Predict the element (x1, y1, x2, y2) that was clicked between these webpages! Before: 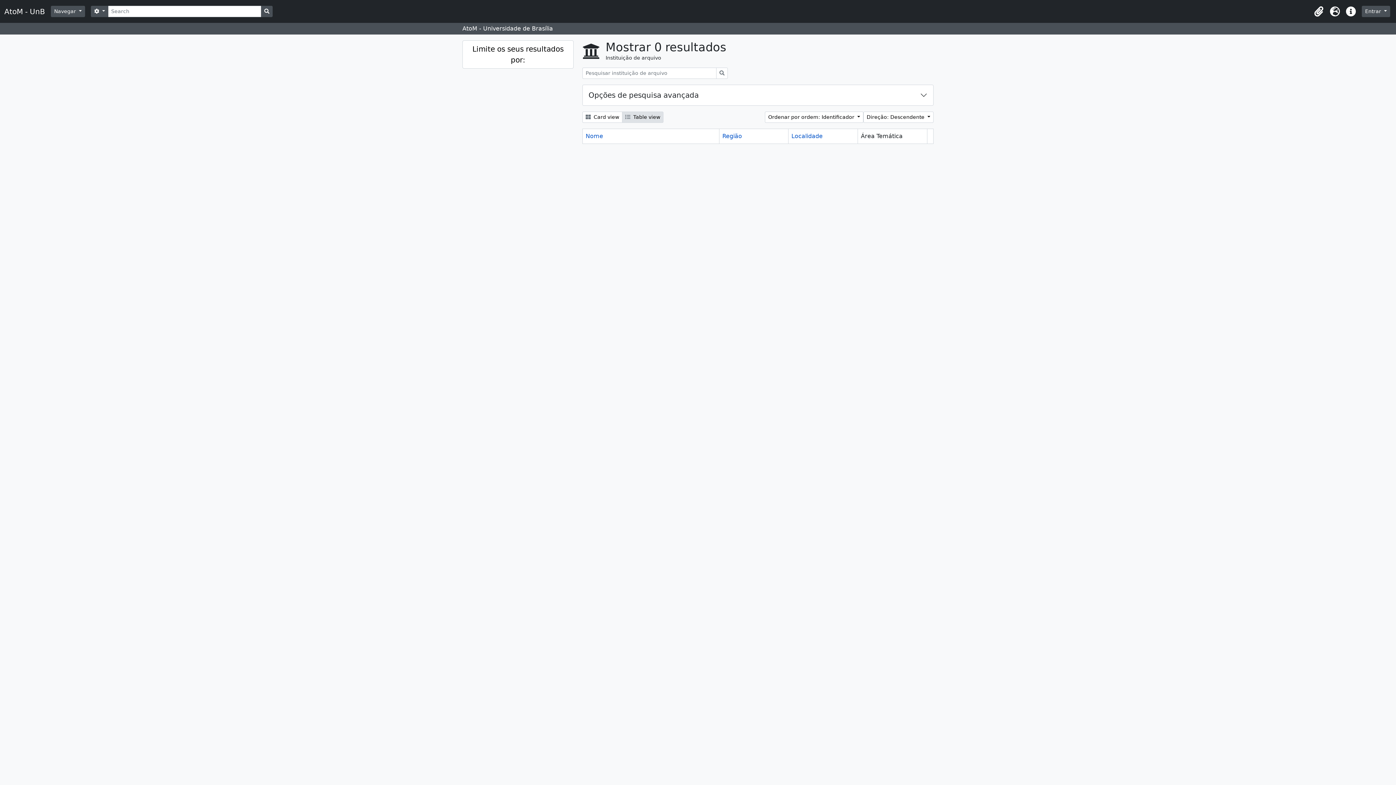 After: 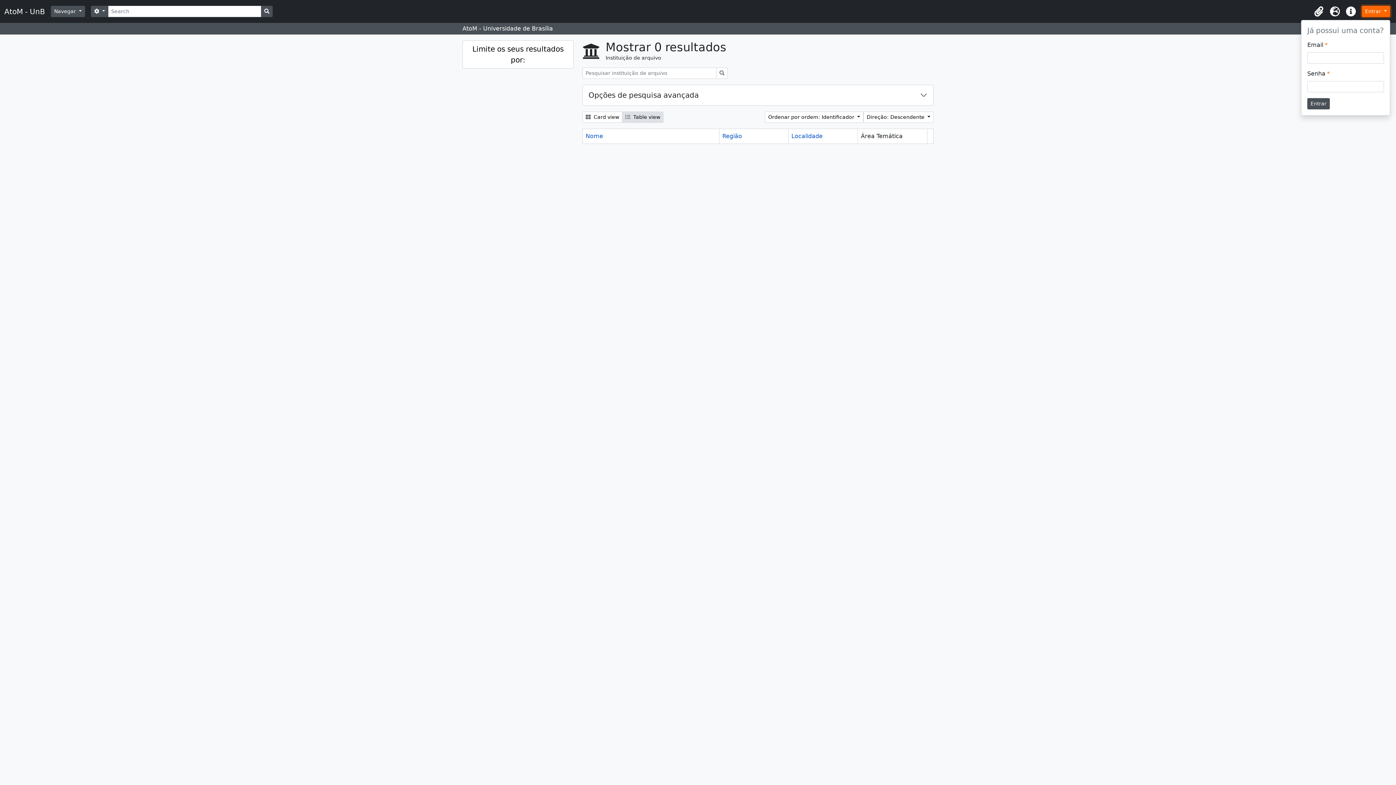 Action: bbox: (1362, 5, 1390, 17) label: Entrar 